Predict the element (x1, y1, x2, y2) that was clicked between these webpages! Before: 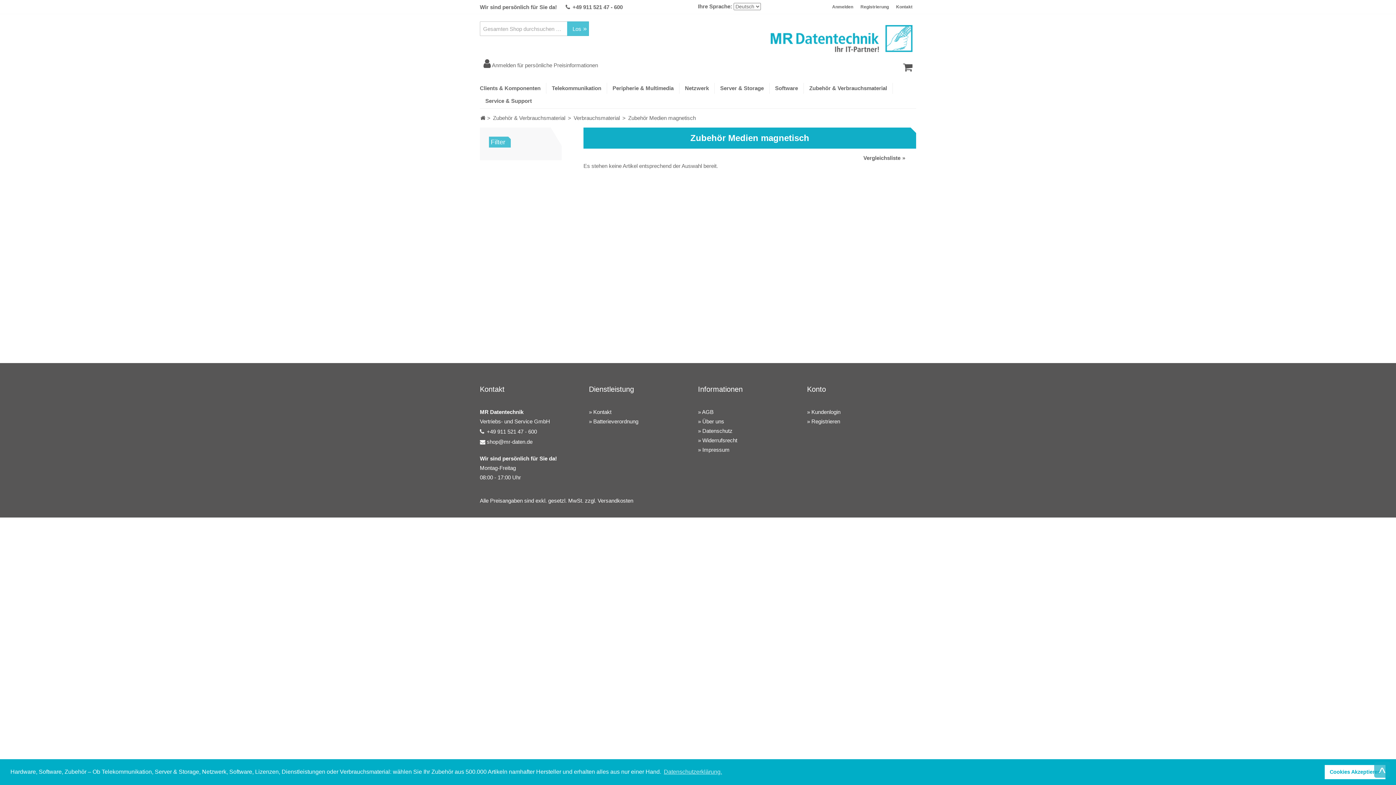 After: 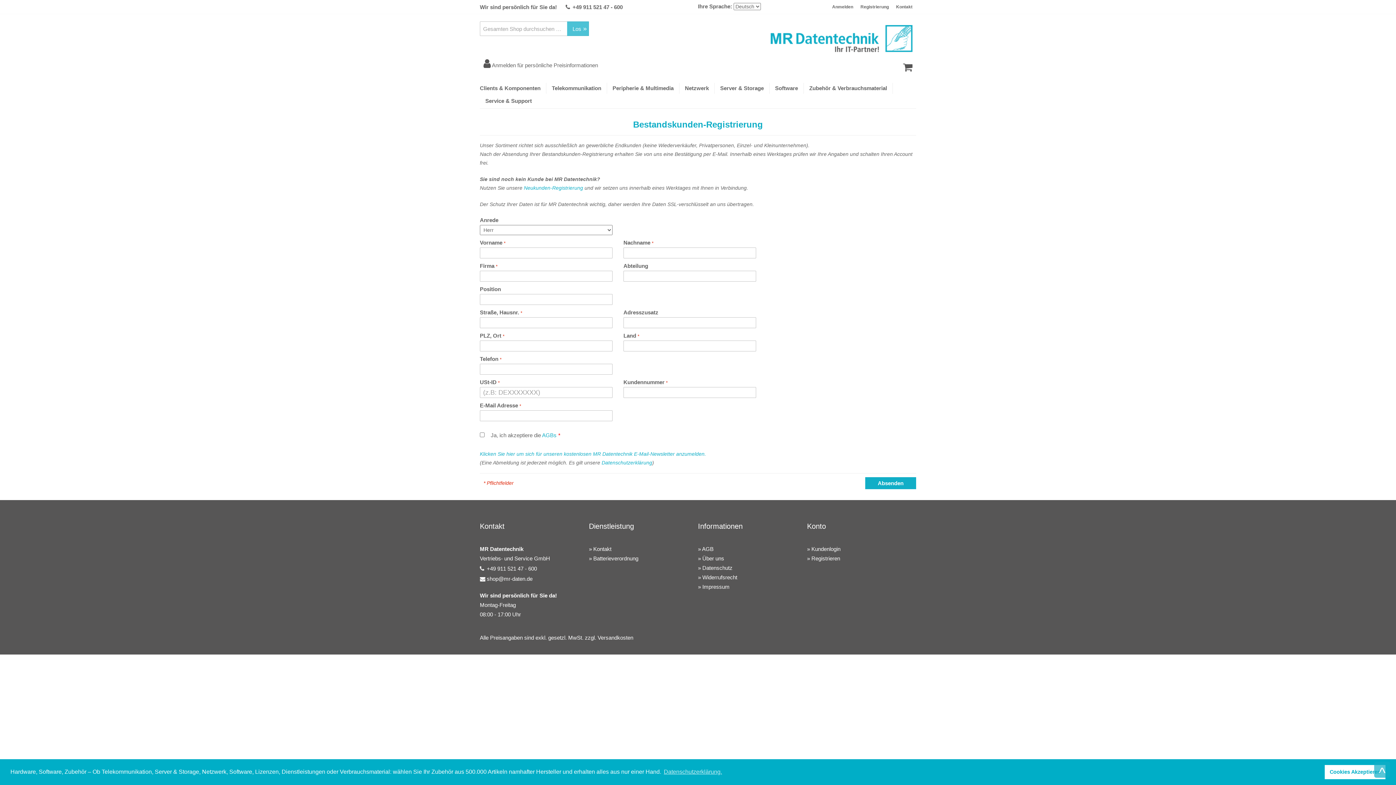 Action: label: Registrieren bbox: (807, 418, 840, 424)